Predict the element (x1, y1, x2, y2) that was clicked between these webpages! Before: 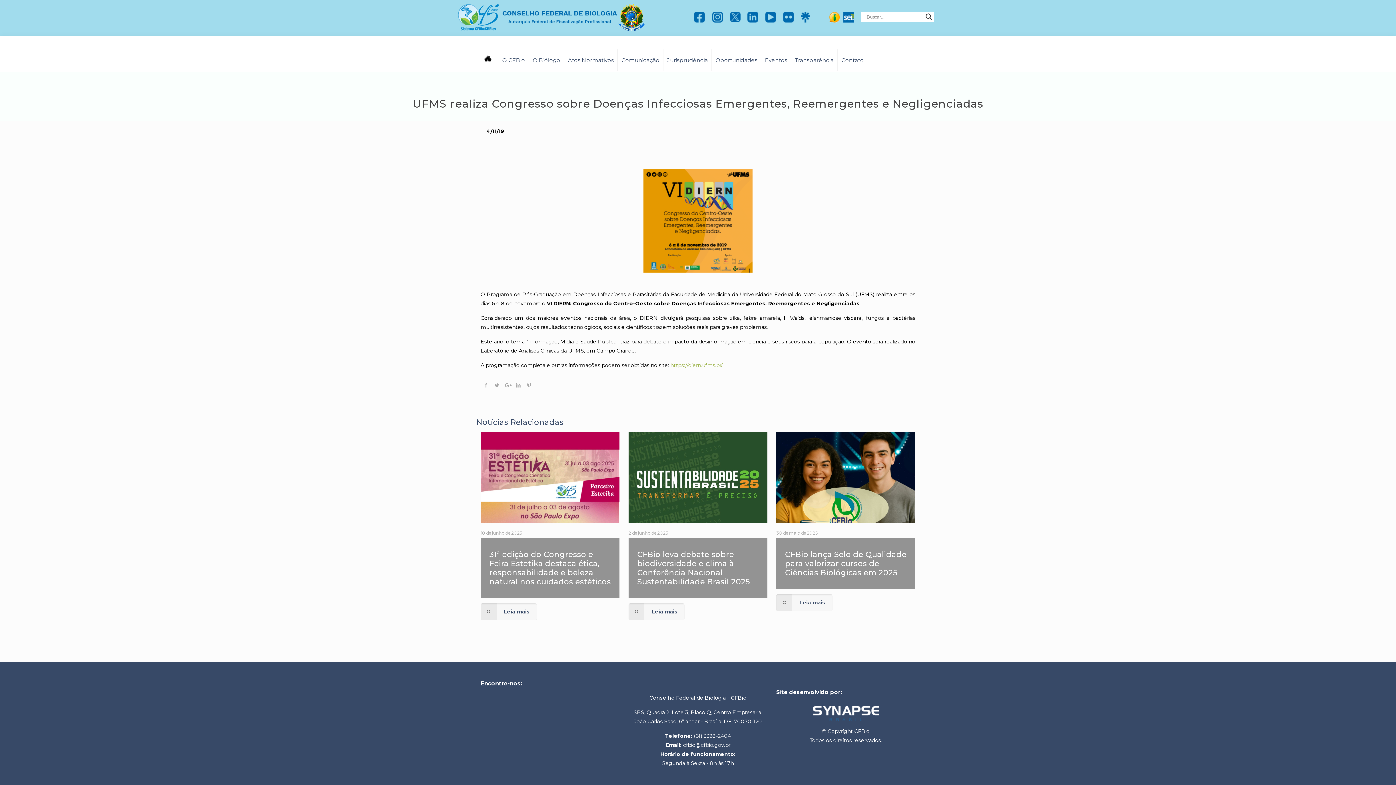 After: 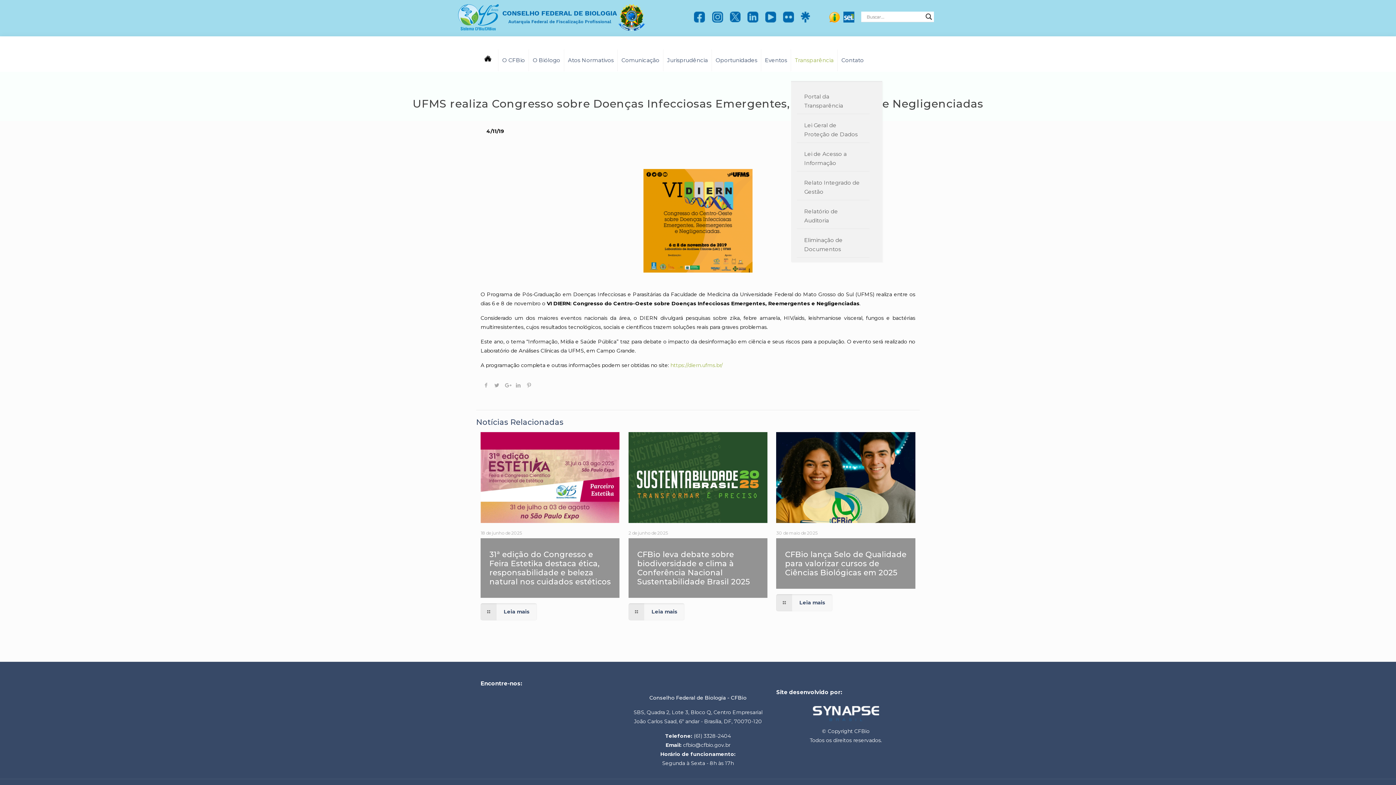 Action: label: Transparência bbox: (791, 39, 837, 81)